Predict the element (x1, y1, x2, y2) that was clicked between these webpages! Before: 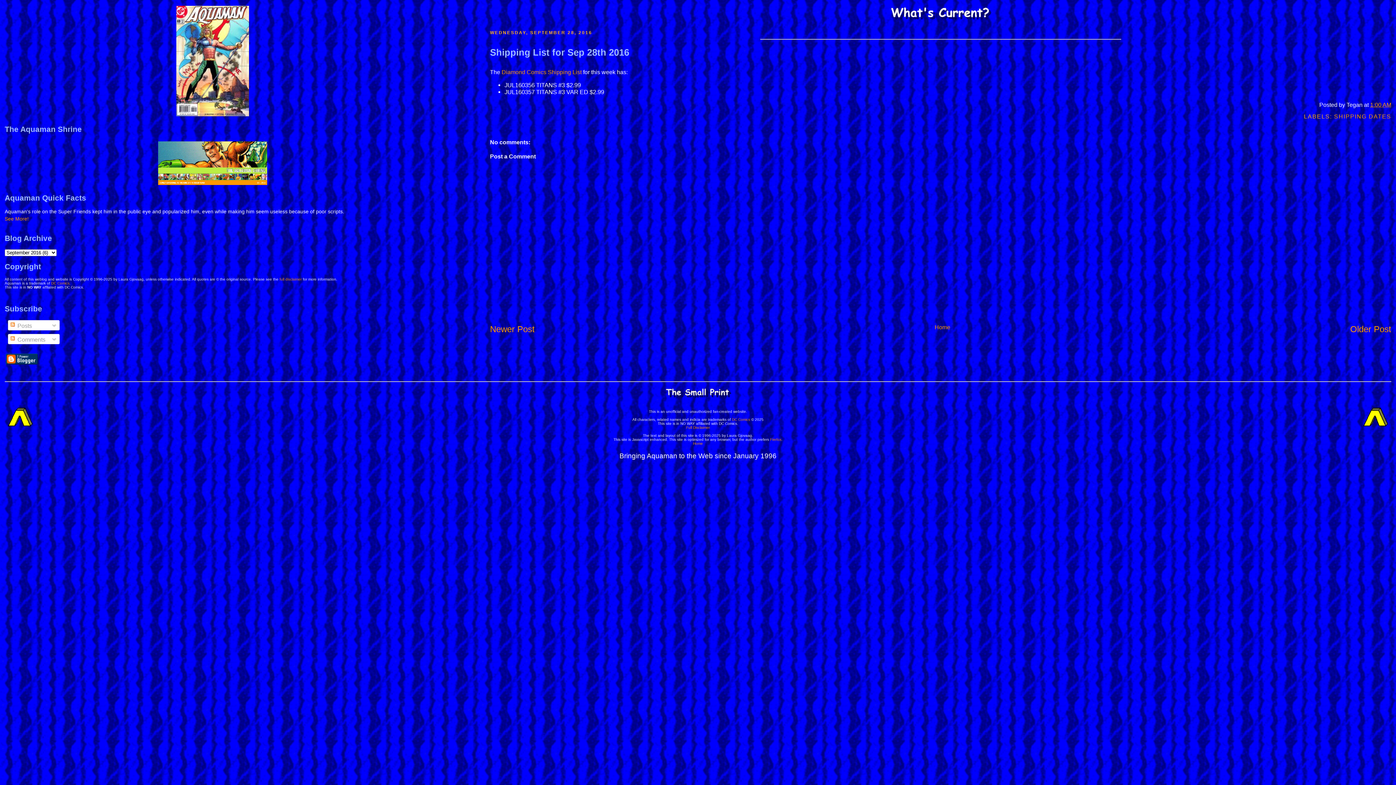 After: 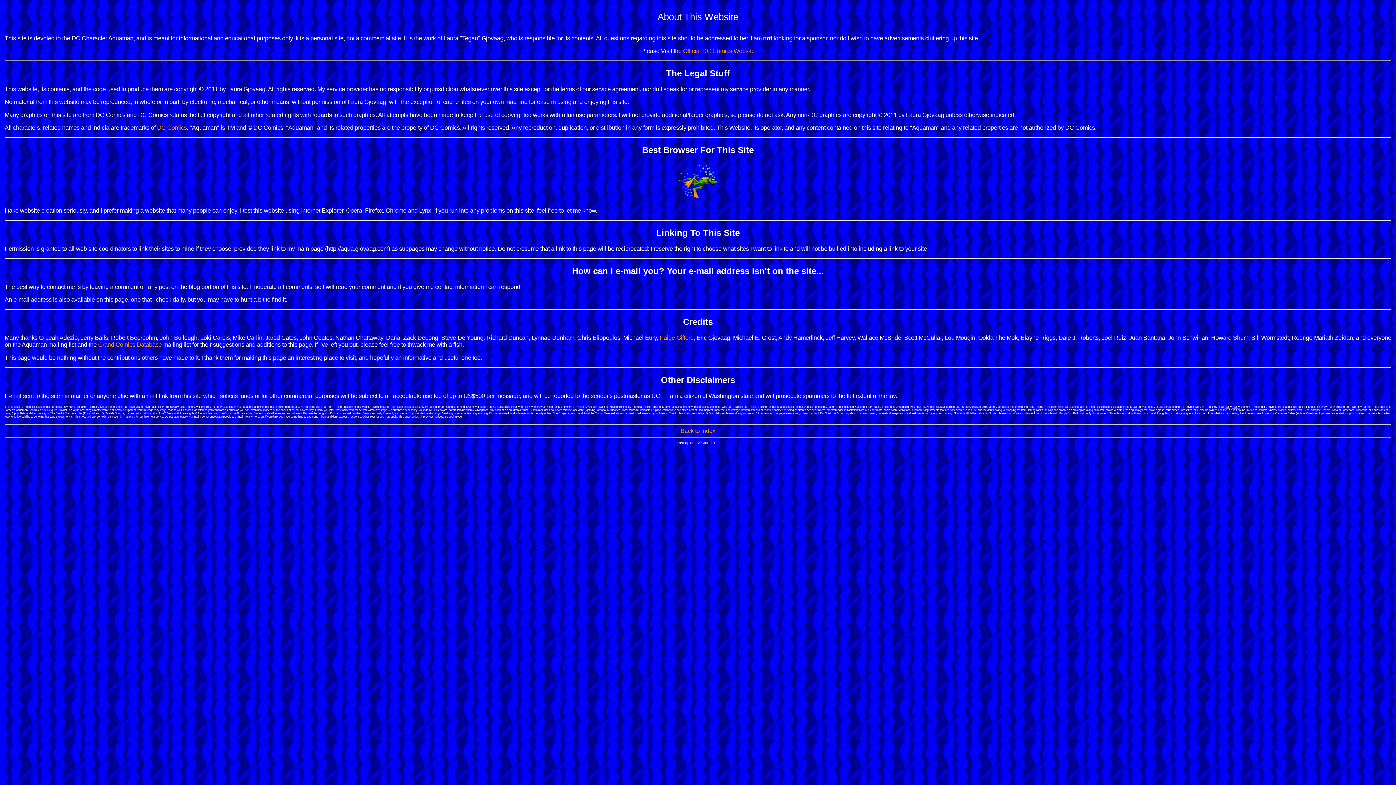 Action: label: full disclaimer bbox: (279, 277, 301, 281)